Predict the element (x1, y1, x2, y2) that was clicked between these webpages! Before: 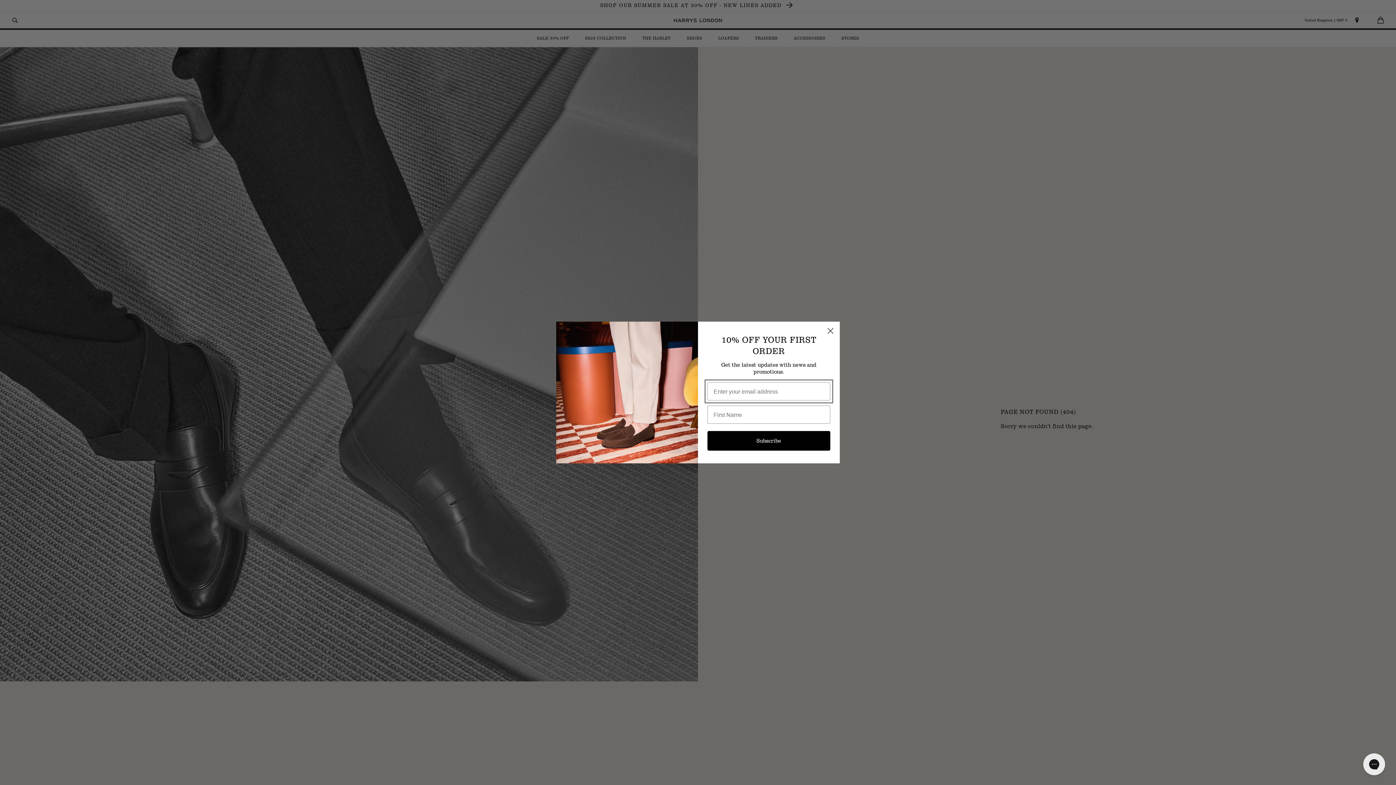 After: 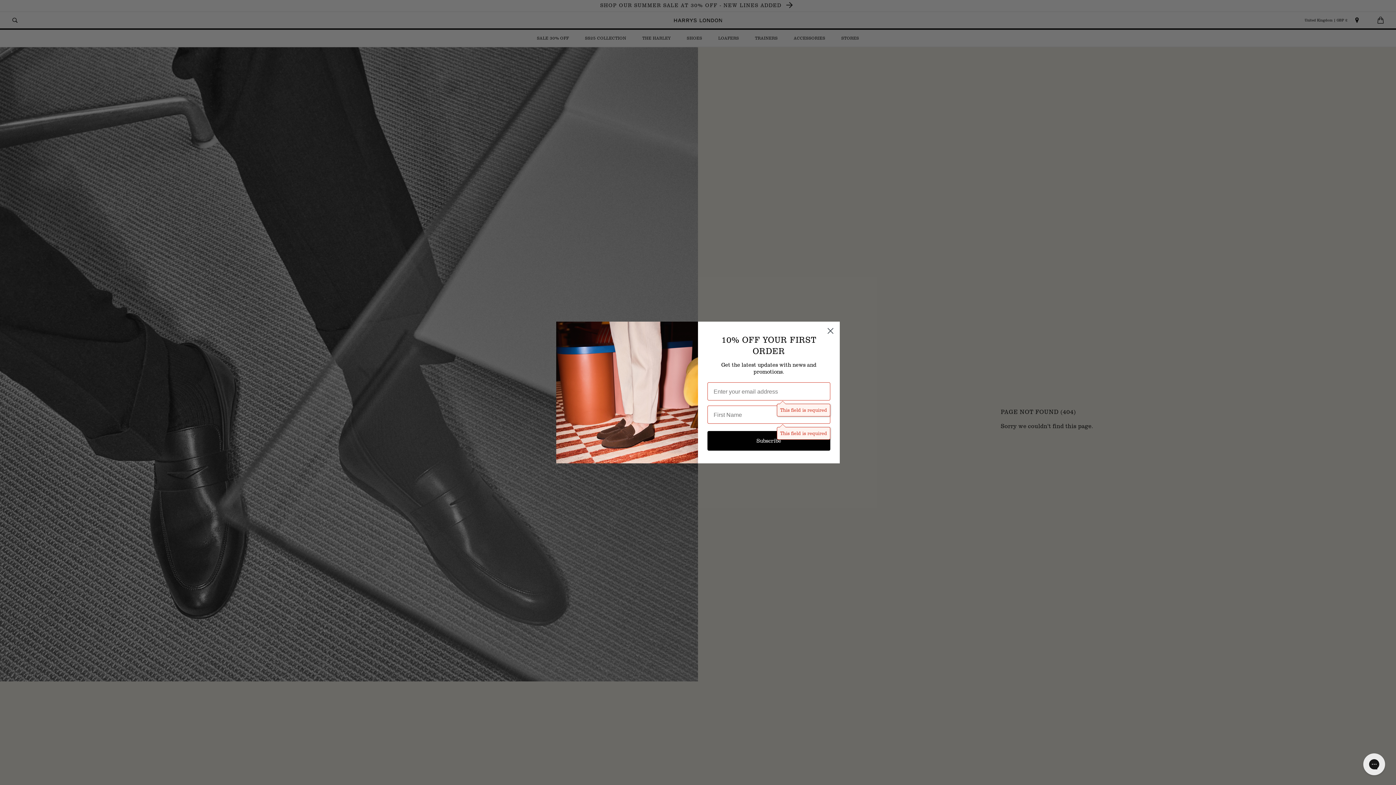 Action: label: Subscribe bbox: (707, 431, 830, 450)